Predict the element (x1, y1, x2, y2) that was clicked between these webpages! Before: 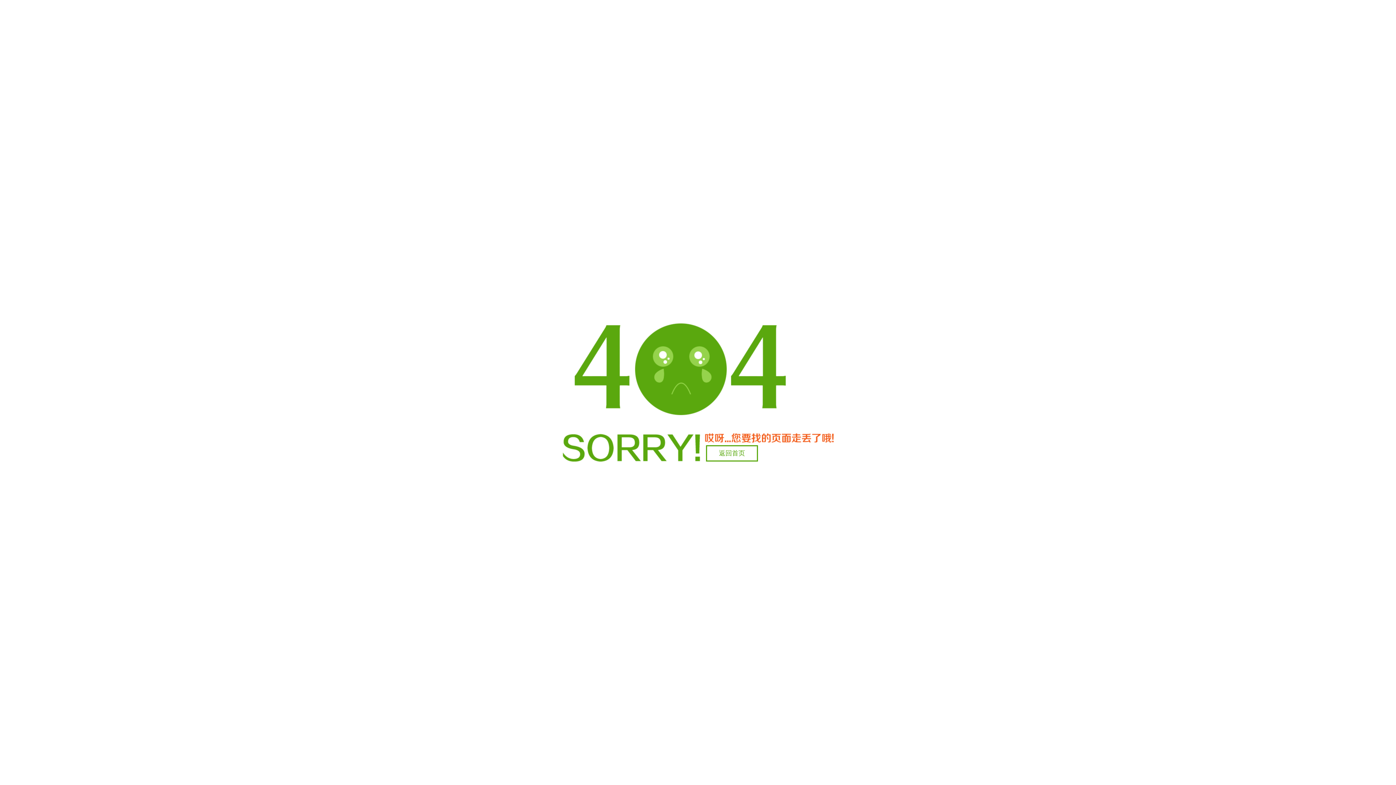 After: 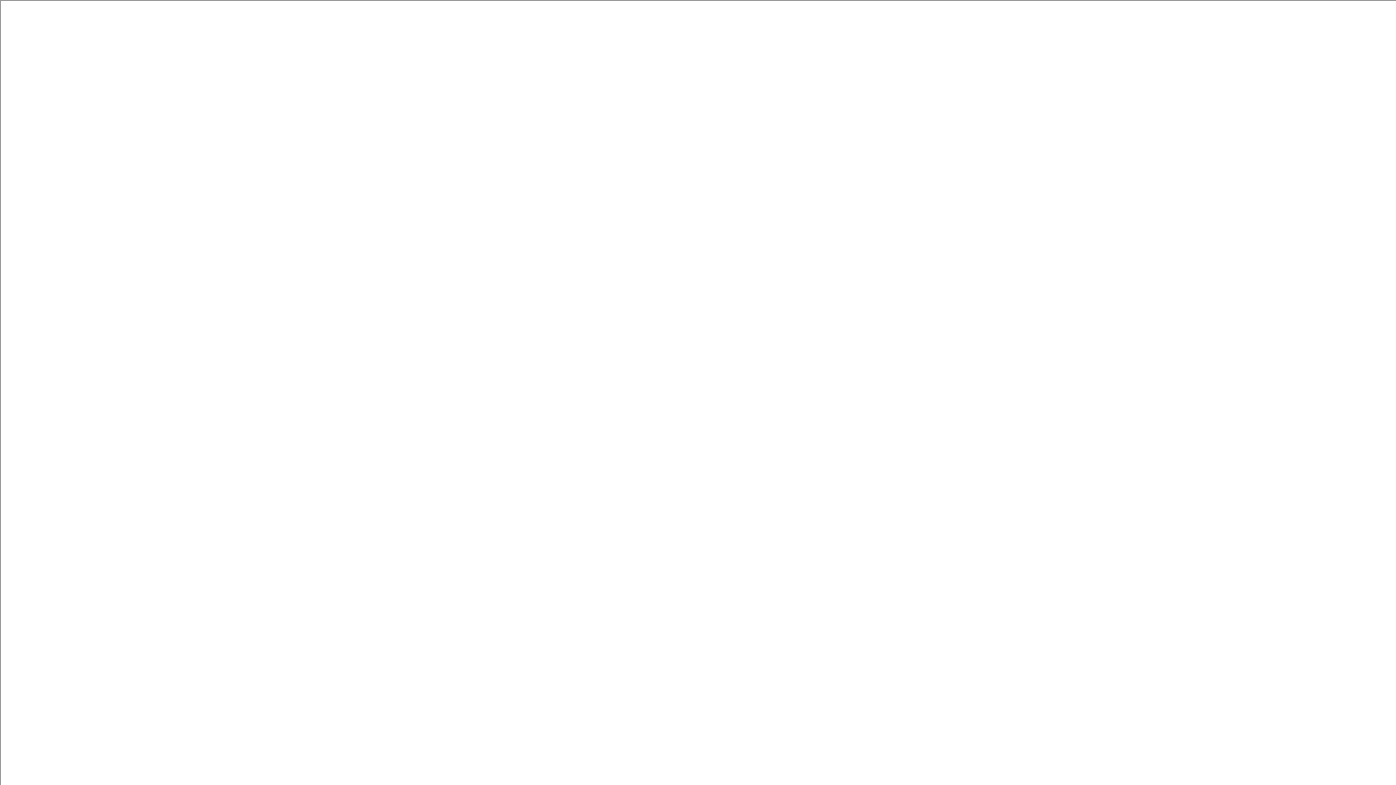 Action: label: 返回首页 bbox: (706, 445, 758, 461)